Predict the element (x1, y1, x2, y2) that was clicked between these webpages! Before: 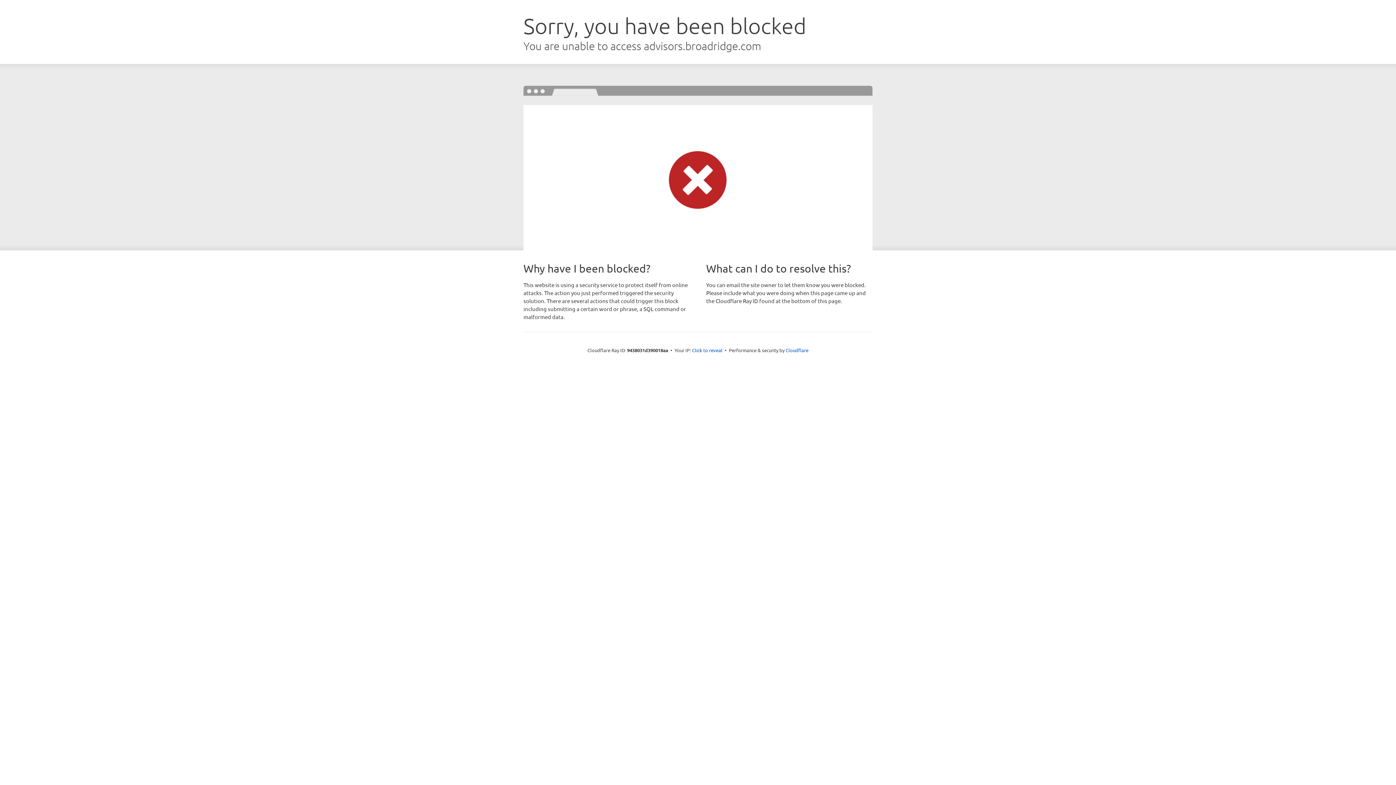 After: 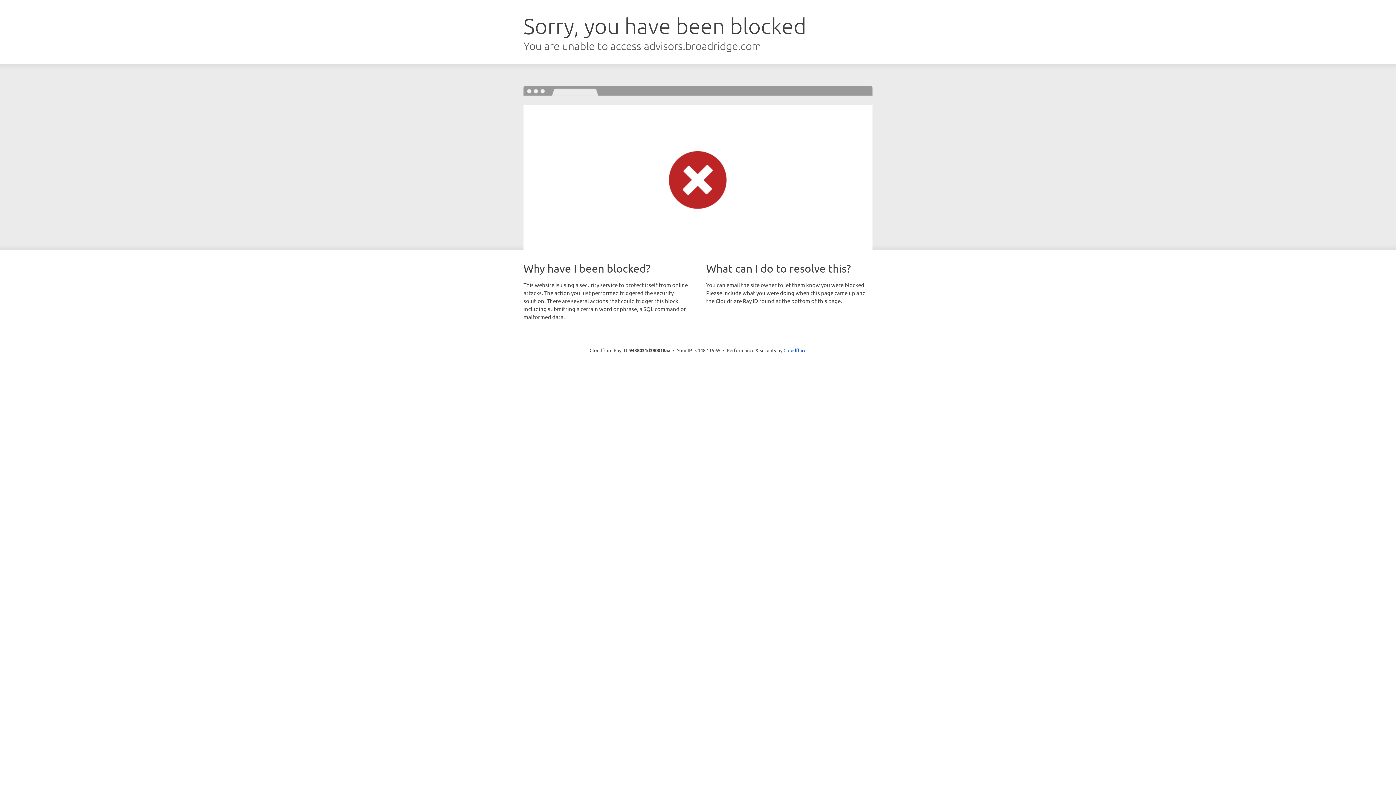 Action: bbox: (692, 346, 722, 353) label: Click to reveal